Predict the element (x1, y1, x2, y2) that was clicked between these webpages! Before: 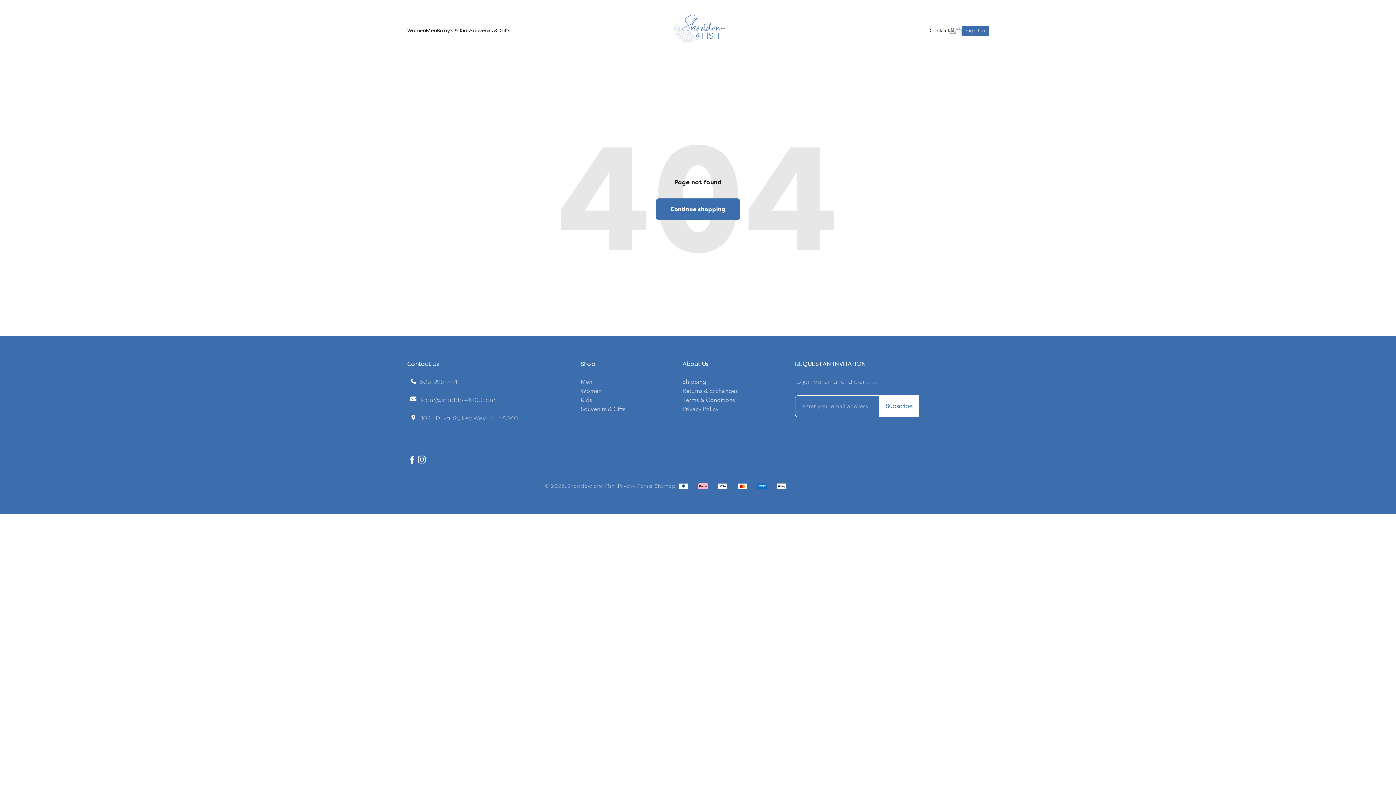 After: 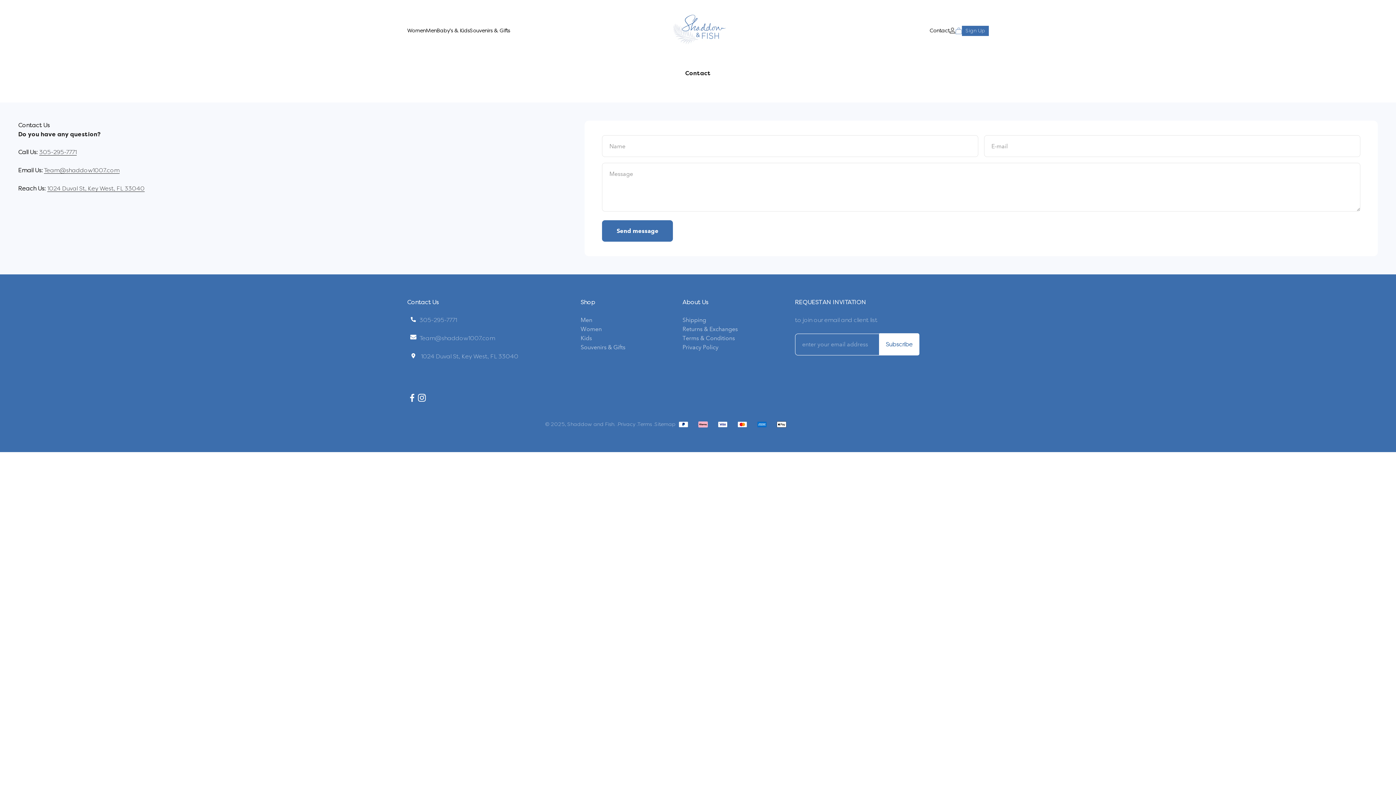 Action: bbox: (929, 27, 949, 33) label: Contact